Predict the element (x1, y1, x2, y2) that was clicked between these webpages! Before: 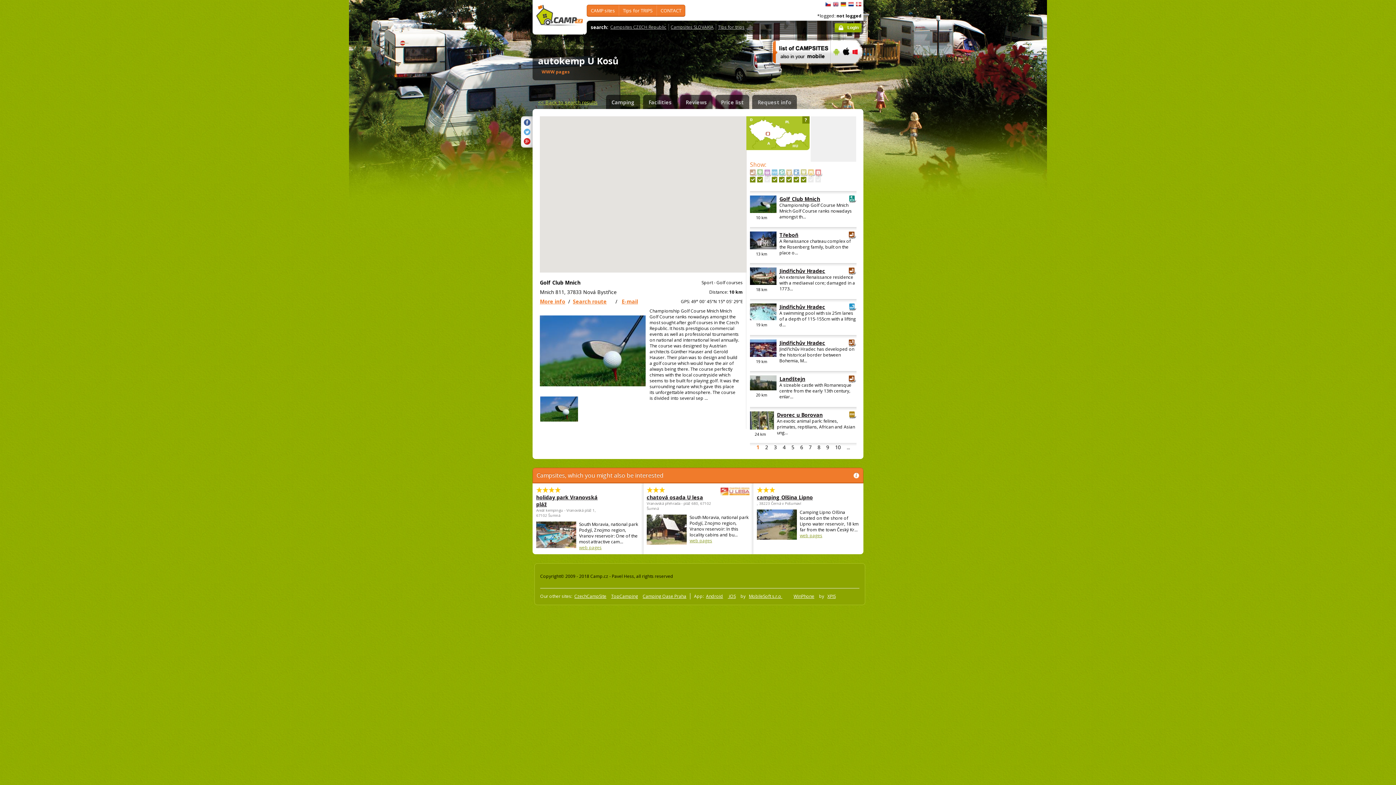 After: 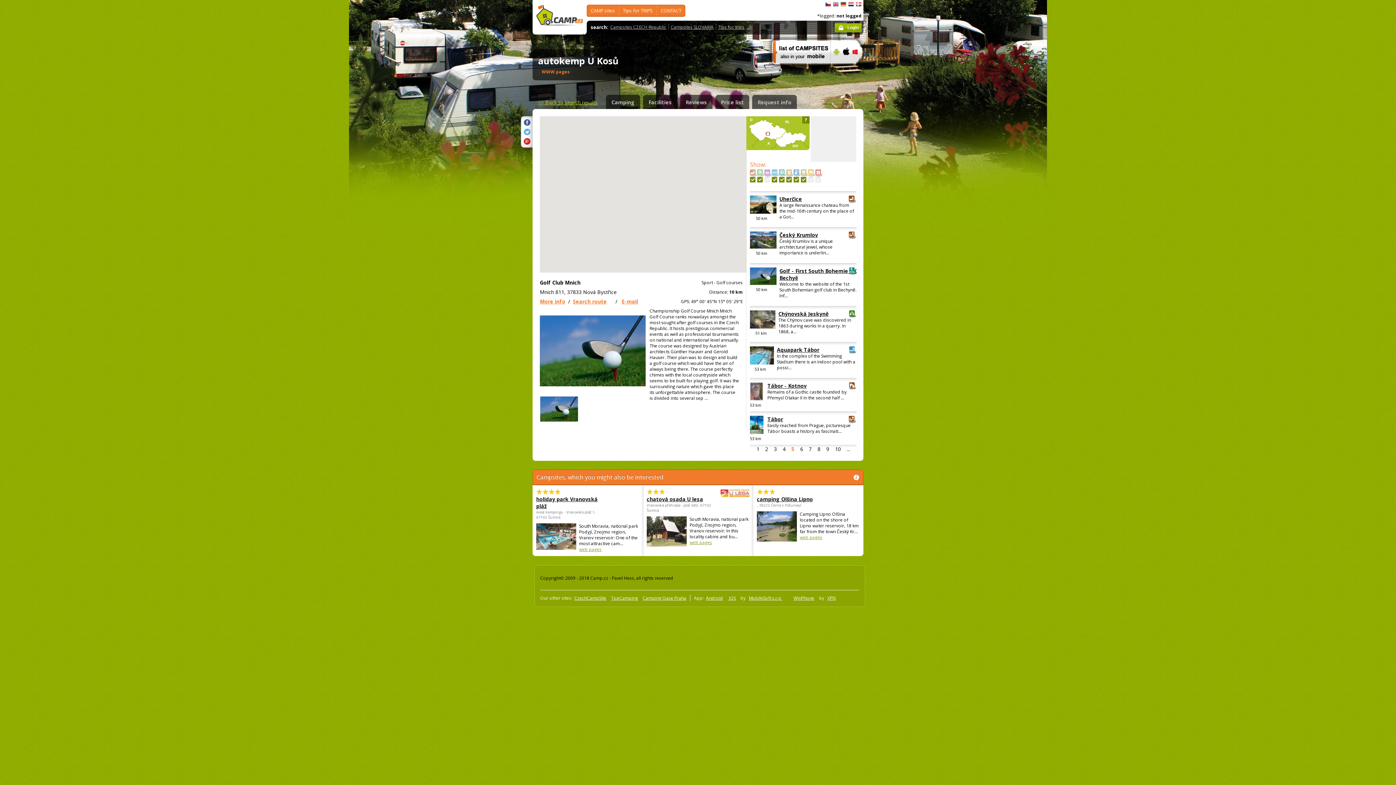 Action: label: 5 bbox: (788, 445, 797, 450)